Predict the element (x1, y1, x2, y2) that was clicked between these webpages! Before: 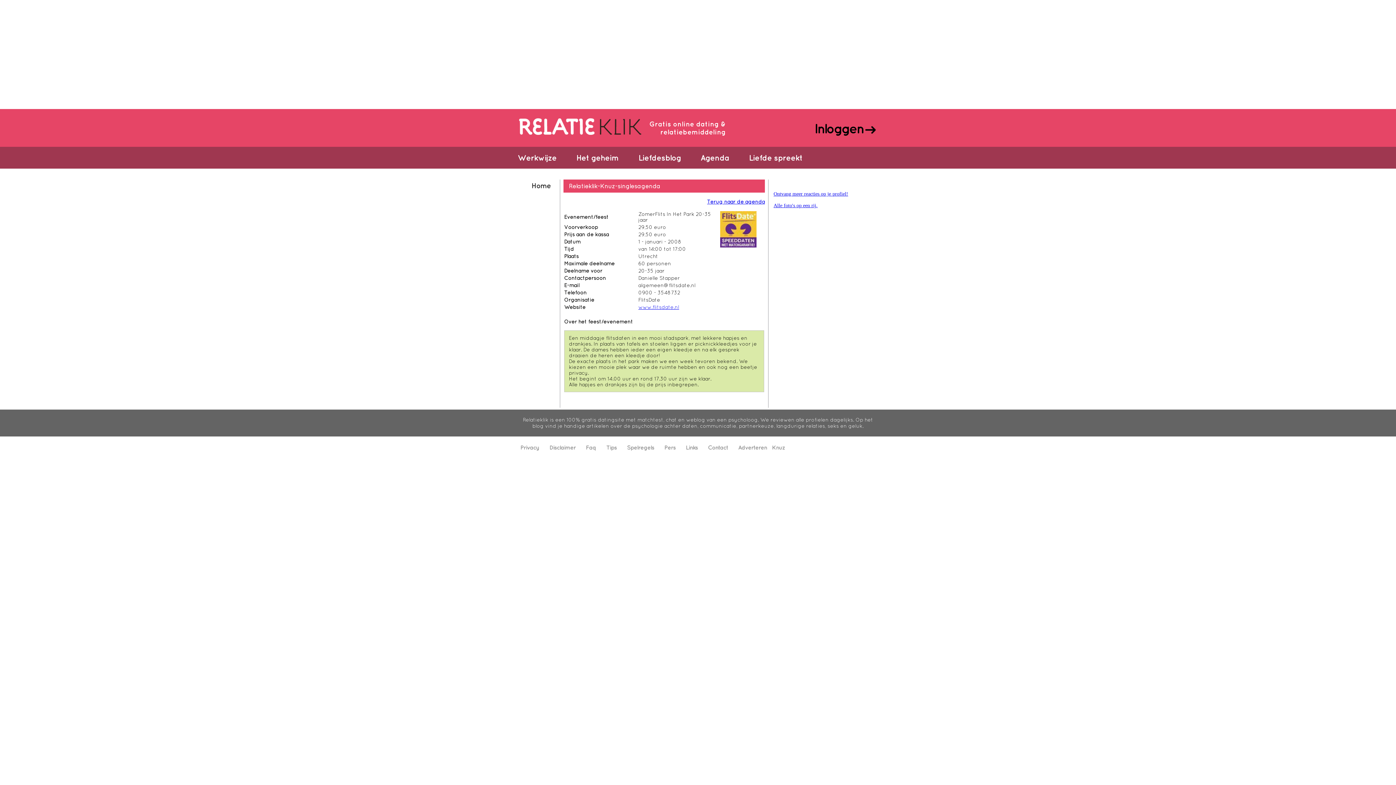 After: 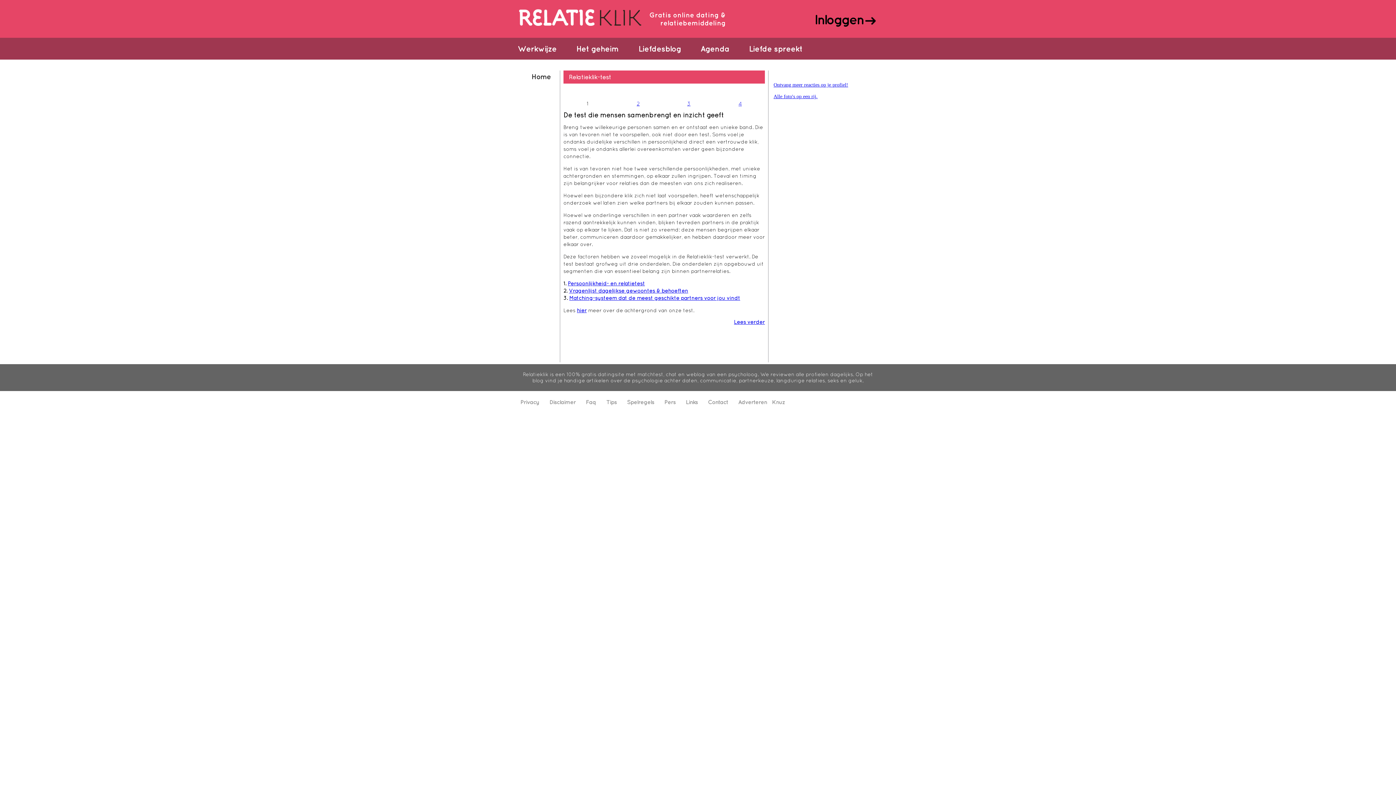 Action: bbox: (576, 146, 638, 168) label: Het geheim